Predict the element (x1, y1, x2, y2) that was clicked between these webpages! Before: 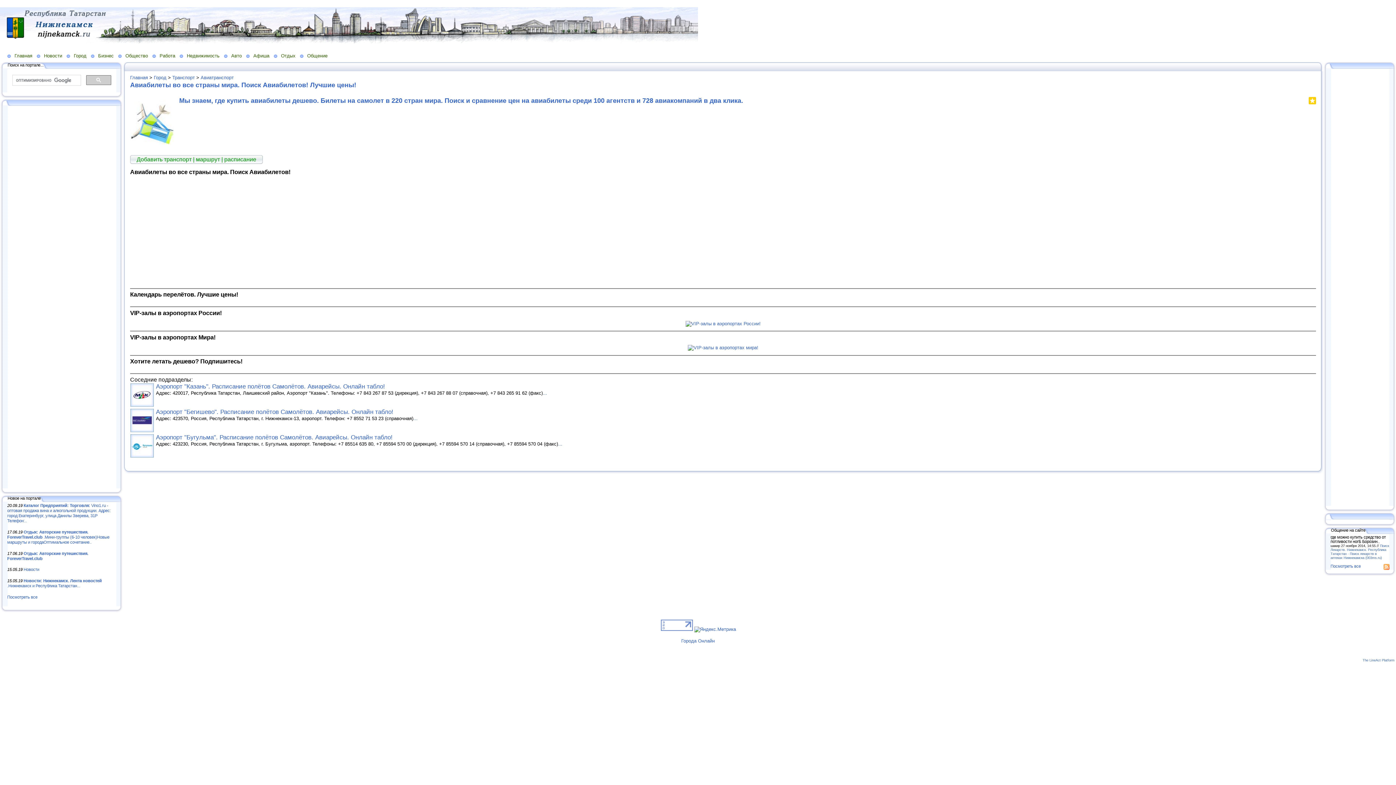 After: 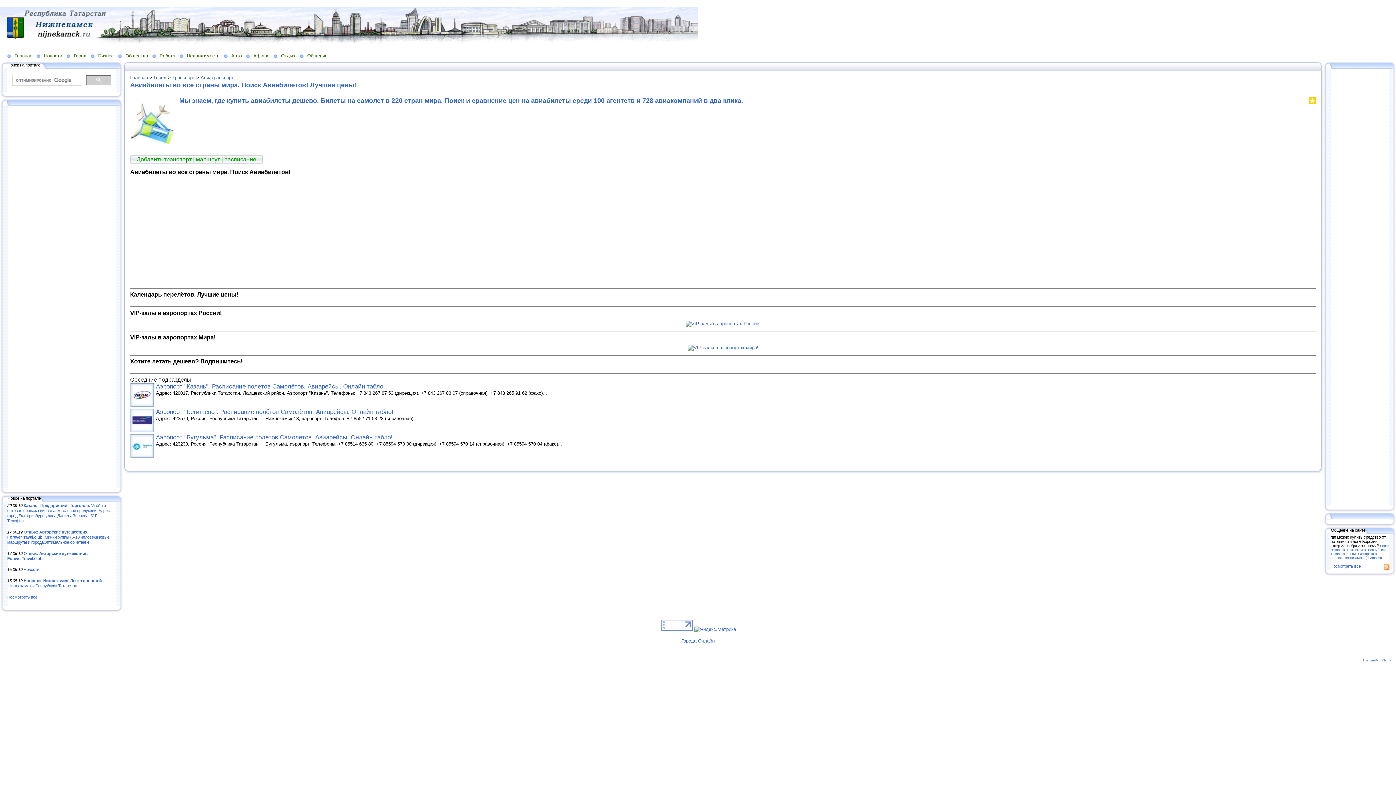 Action: bbox: (660, 626, 692, 632)